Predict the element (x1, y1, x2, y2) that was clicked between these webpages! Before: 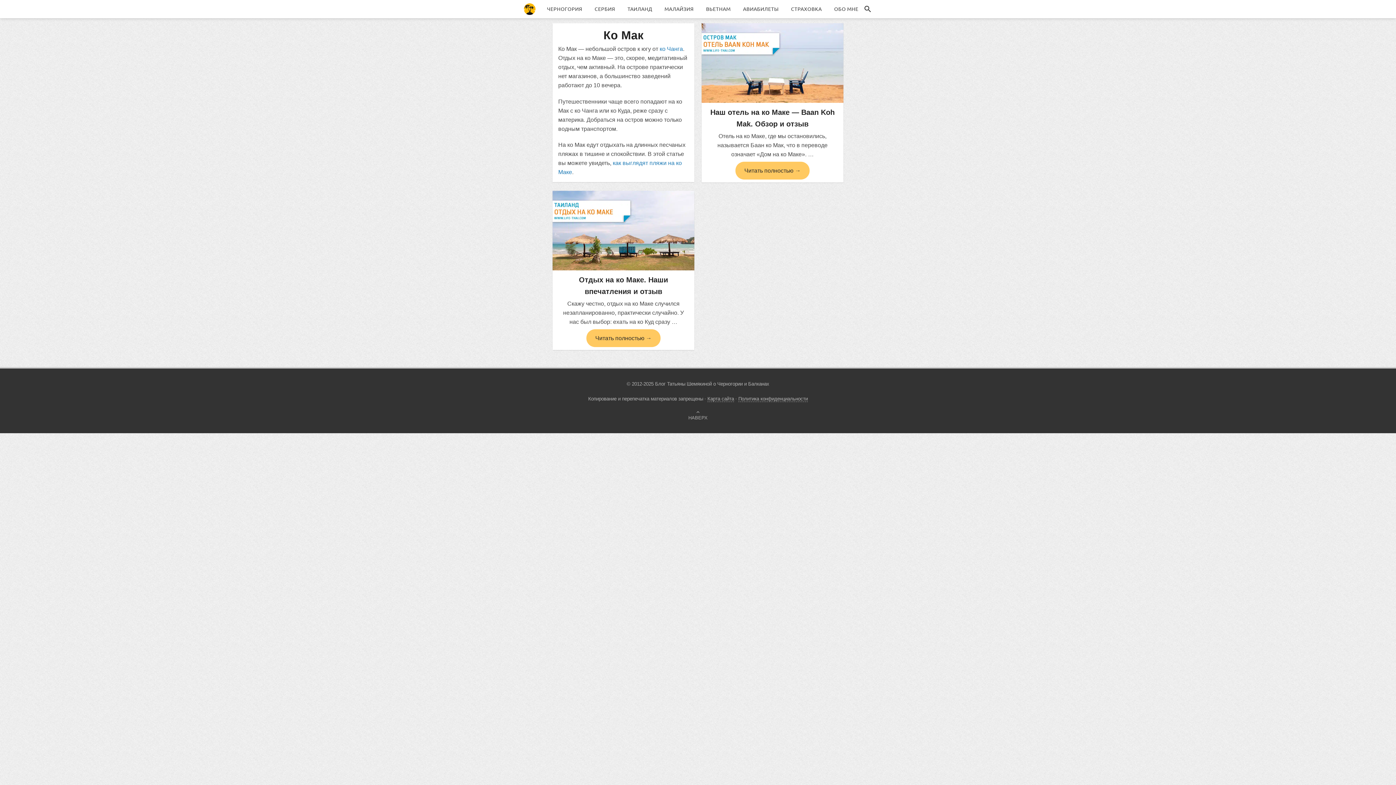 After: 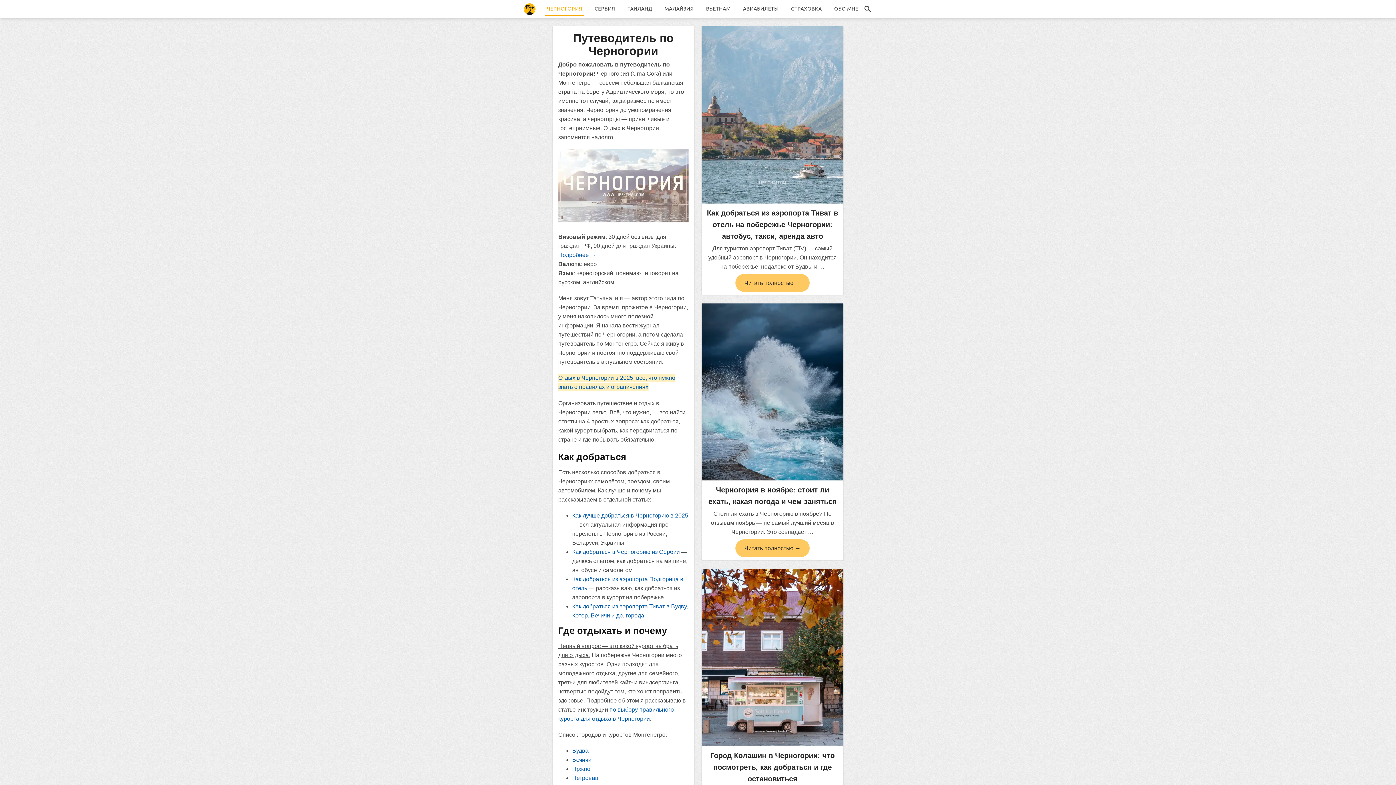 Action: label: ЧЕРНОГОРИЯ bbox: (545, 2, 584, 15)